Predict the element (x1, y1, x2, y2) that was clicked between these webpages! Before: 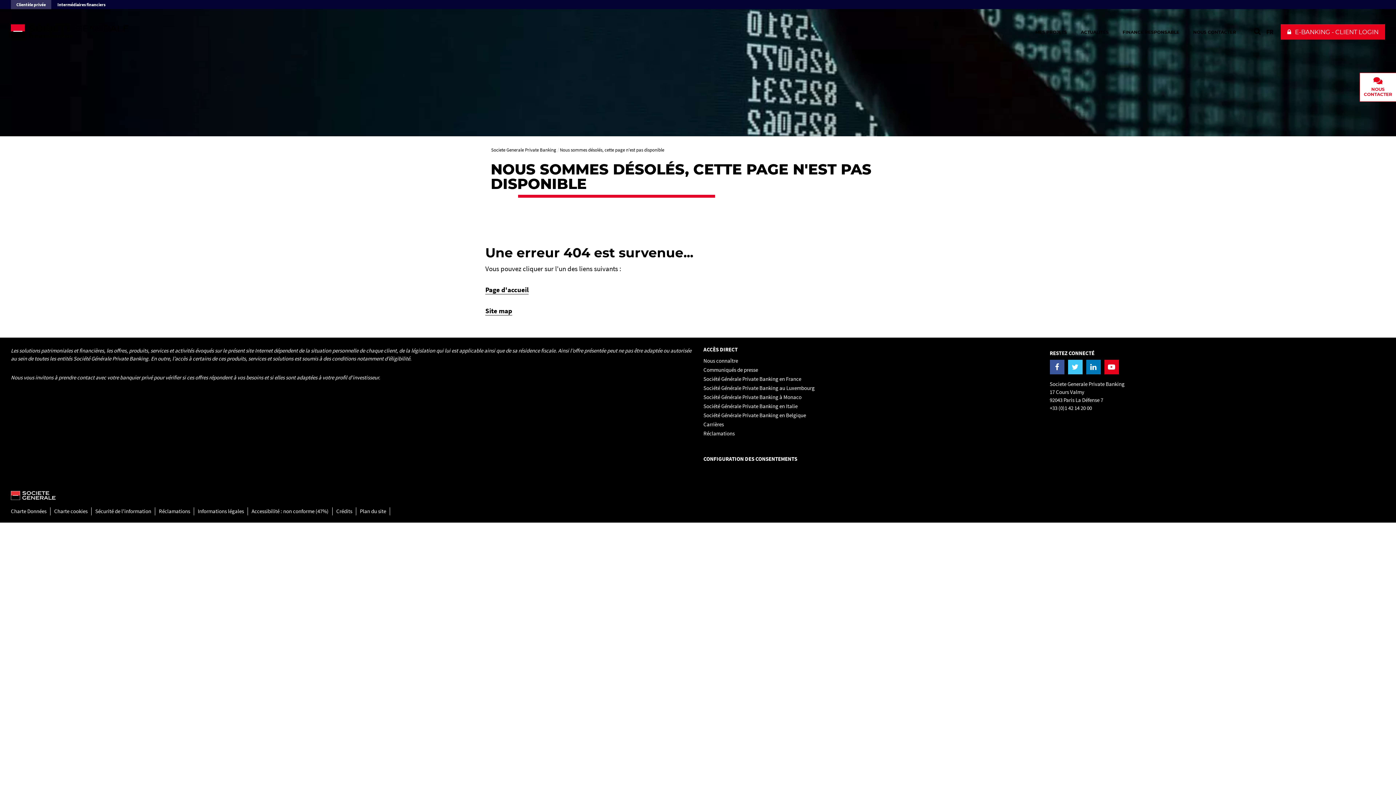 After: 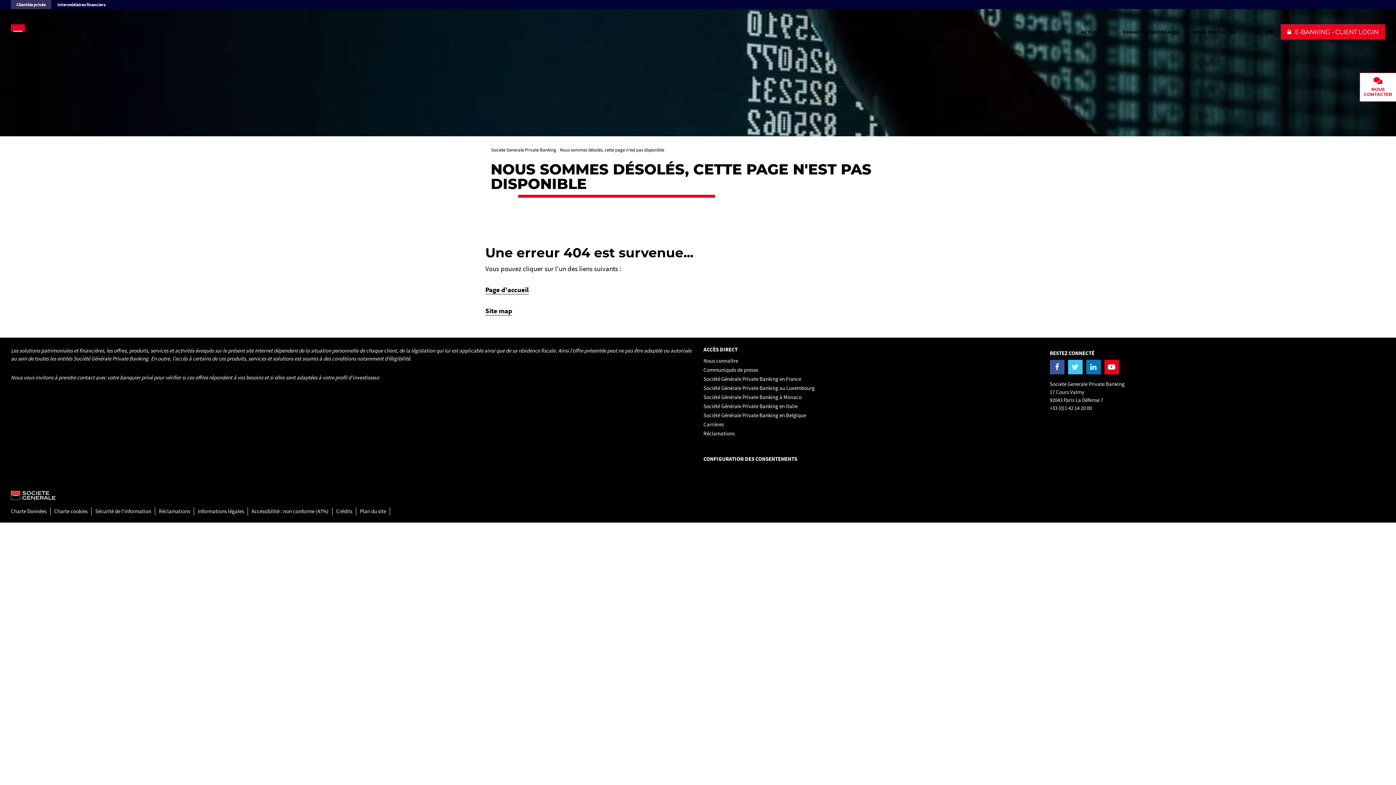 Action: bbox: (1050, 360, 1064, 374)